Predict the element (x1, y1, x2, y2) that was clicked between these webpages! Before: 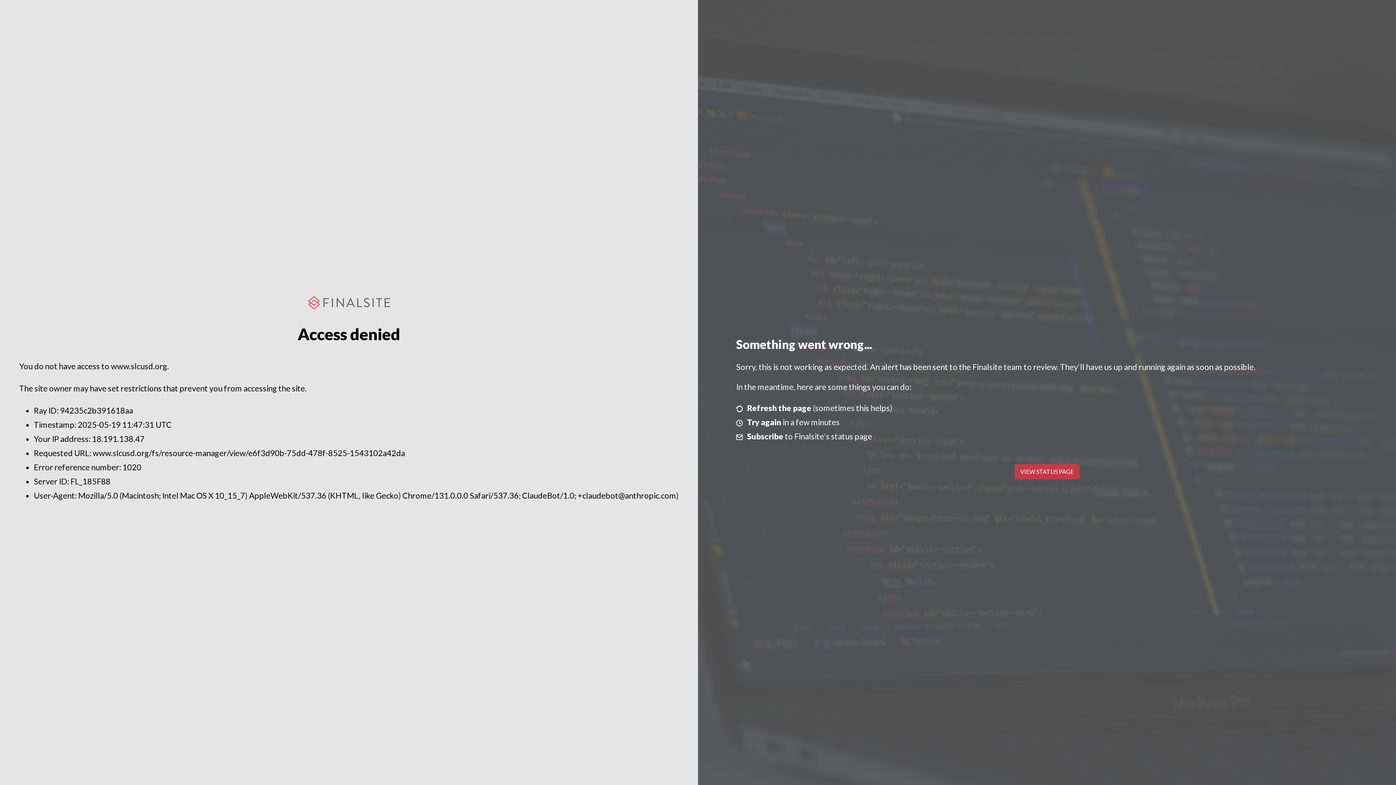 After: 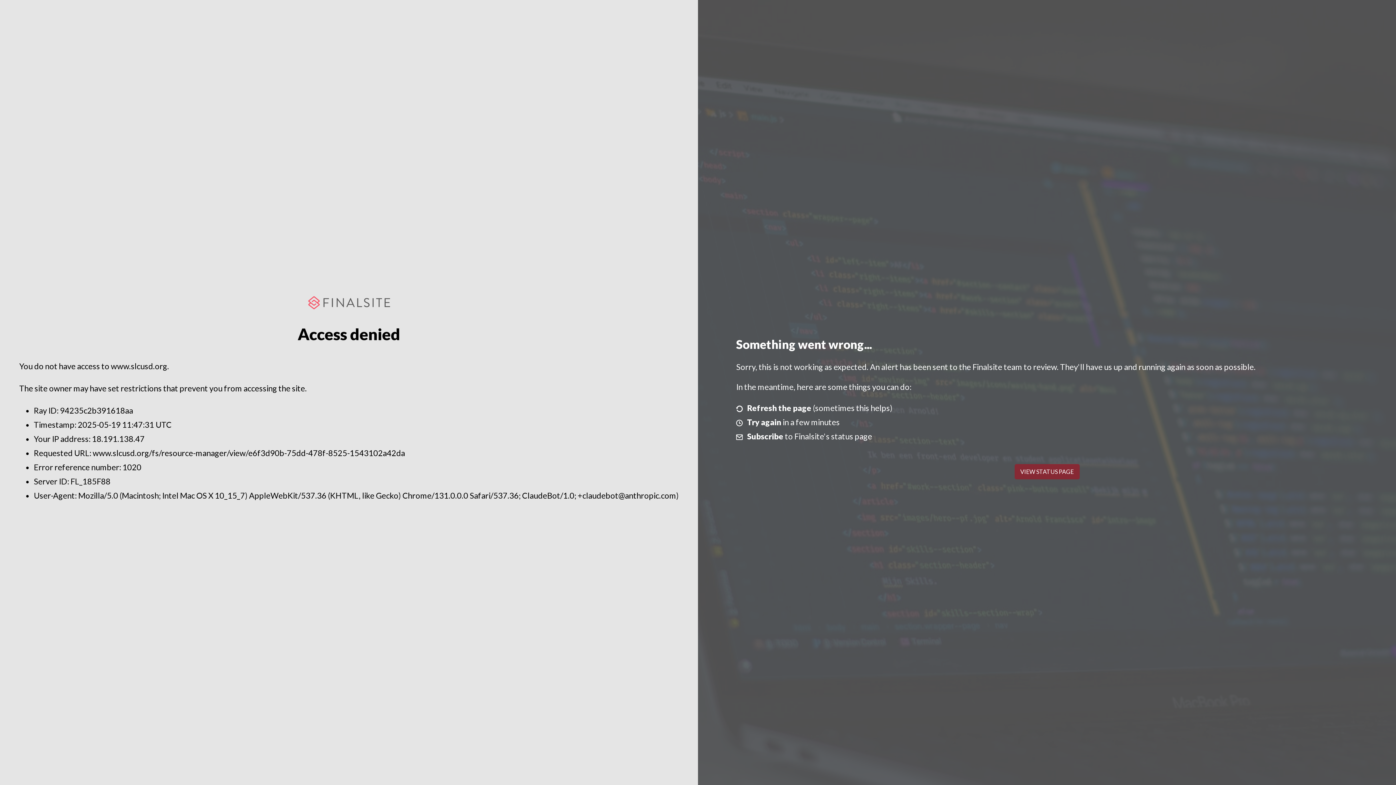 Action: label: VIEW STATUS PAGE bbox: (1014, 464, 1079, 479)